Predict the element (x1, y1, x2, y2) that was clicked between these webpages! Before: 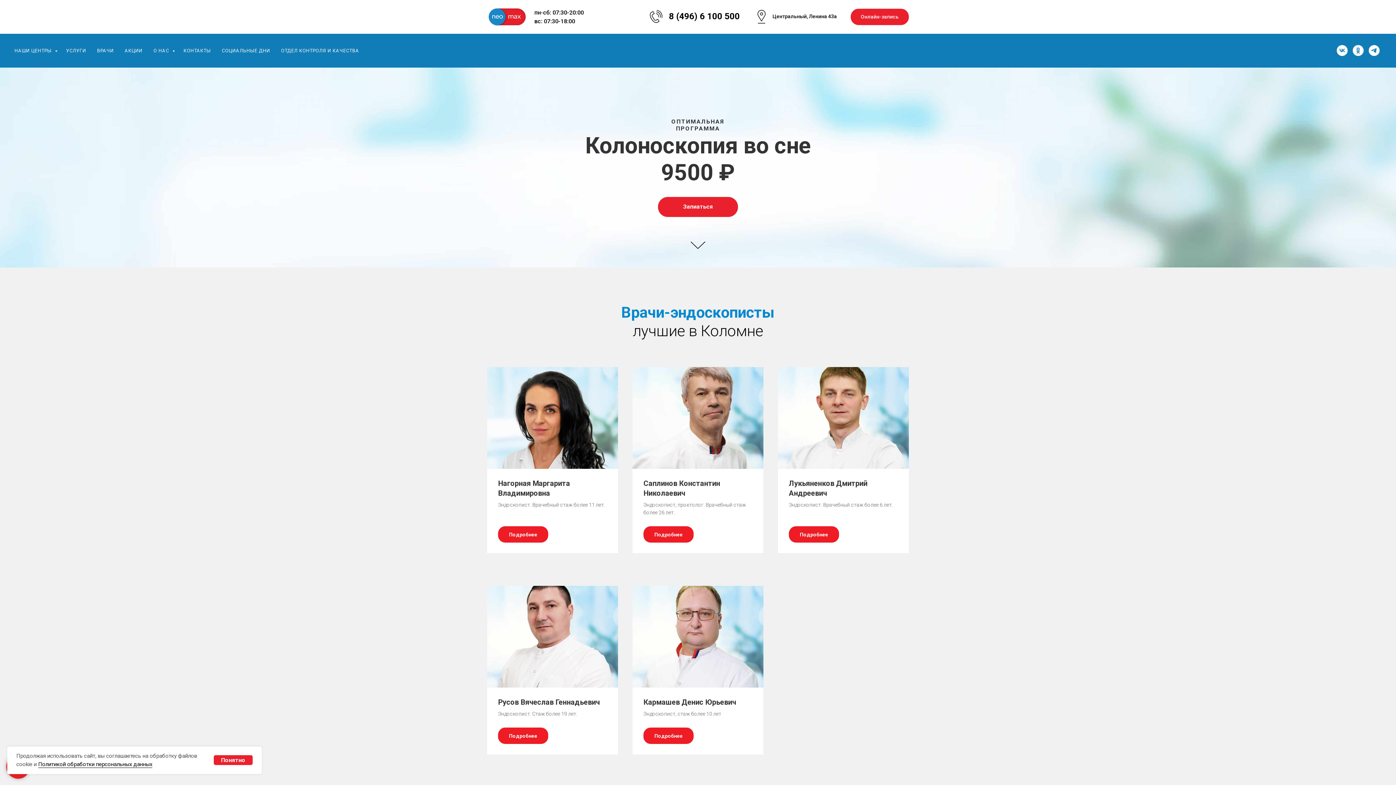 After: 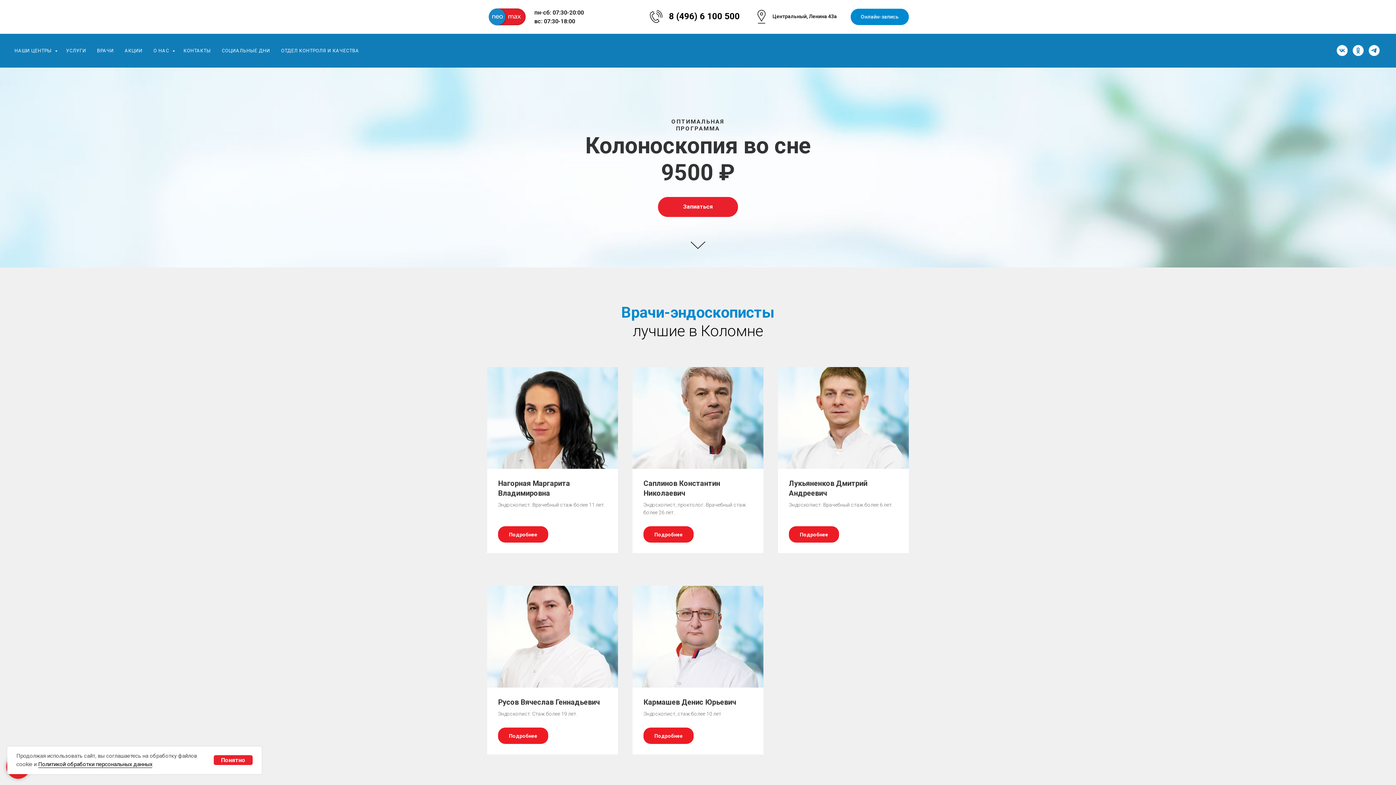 Action: bbox: (850, 8, 909, 25) label: Онлайн-запись